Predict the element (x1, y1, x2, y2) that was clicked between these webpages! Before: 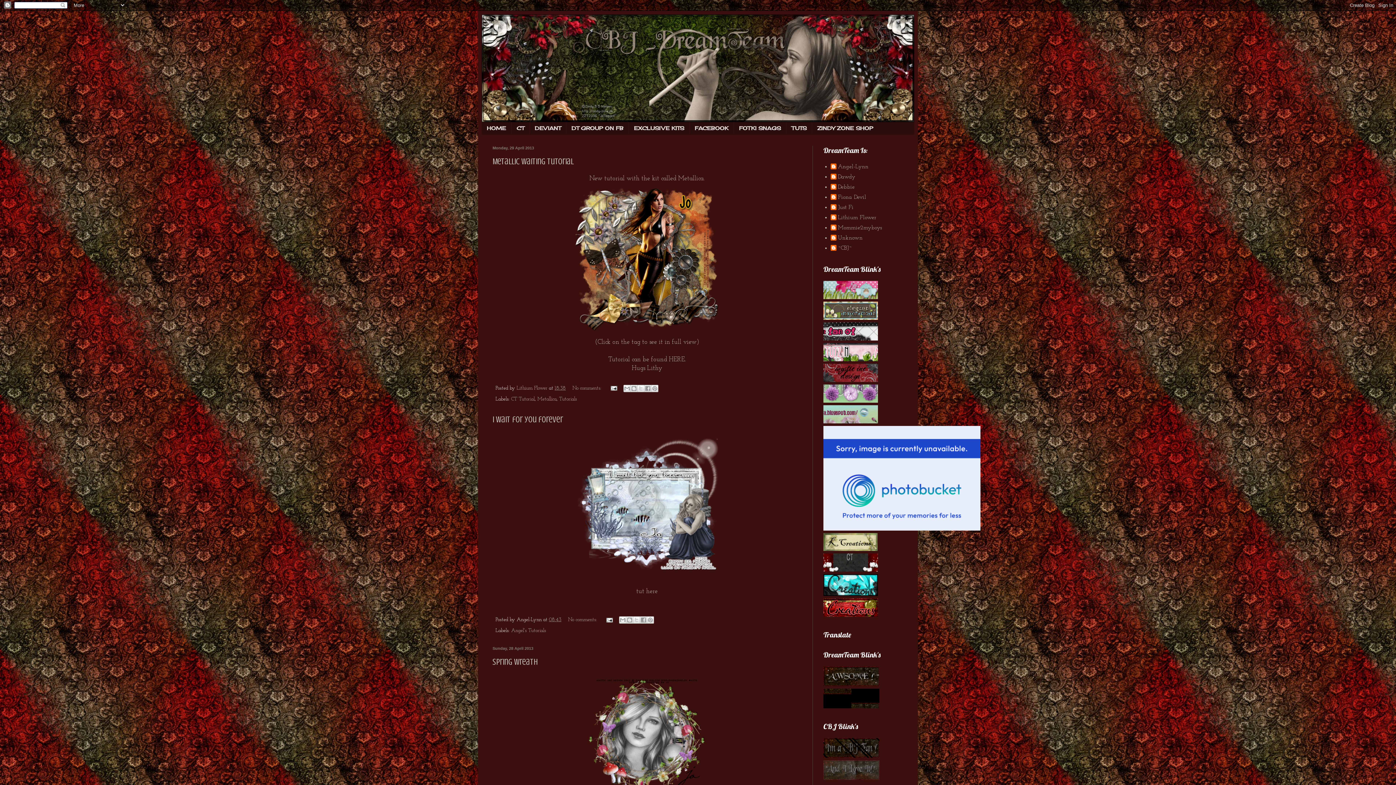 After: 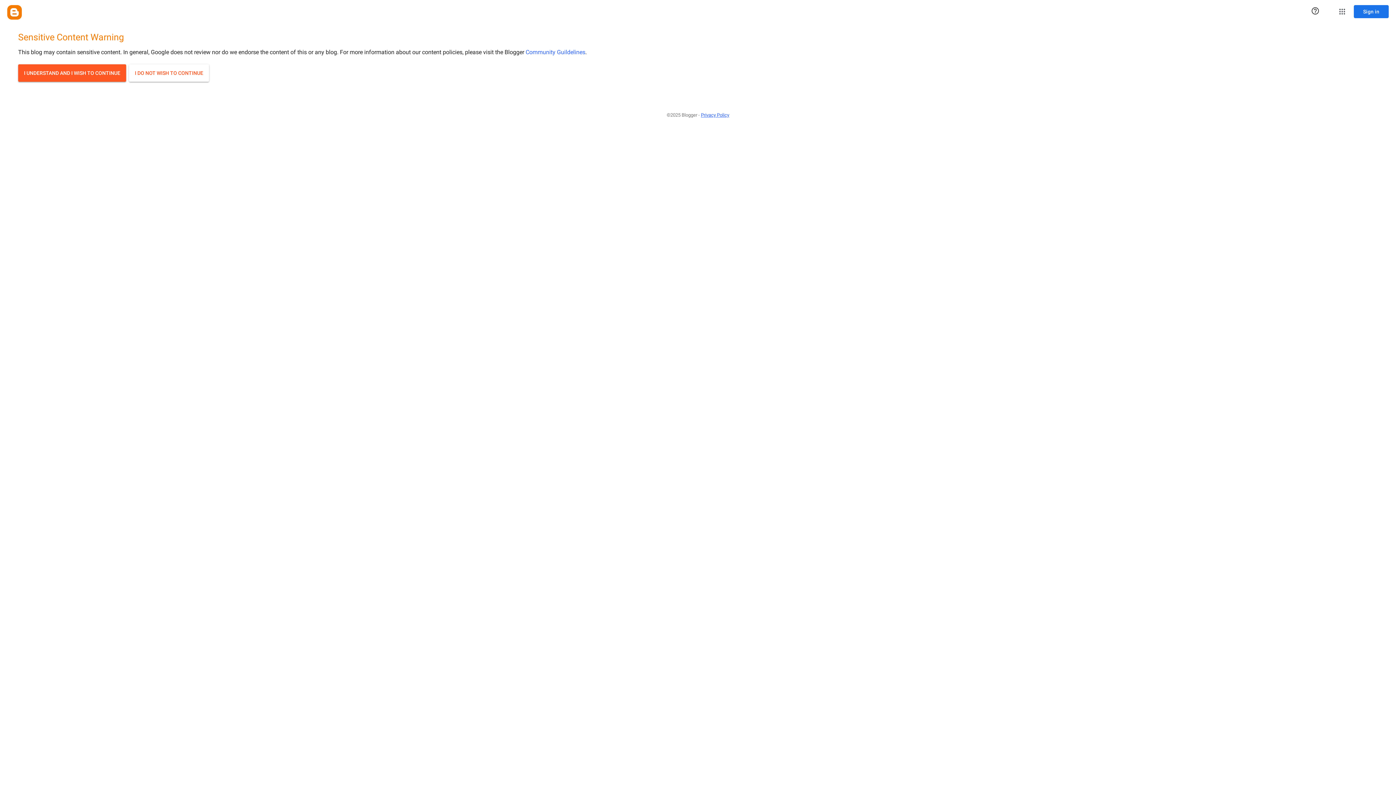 Action: bbox: (823, 398, 878, 404)